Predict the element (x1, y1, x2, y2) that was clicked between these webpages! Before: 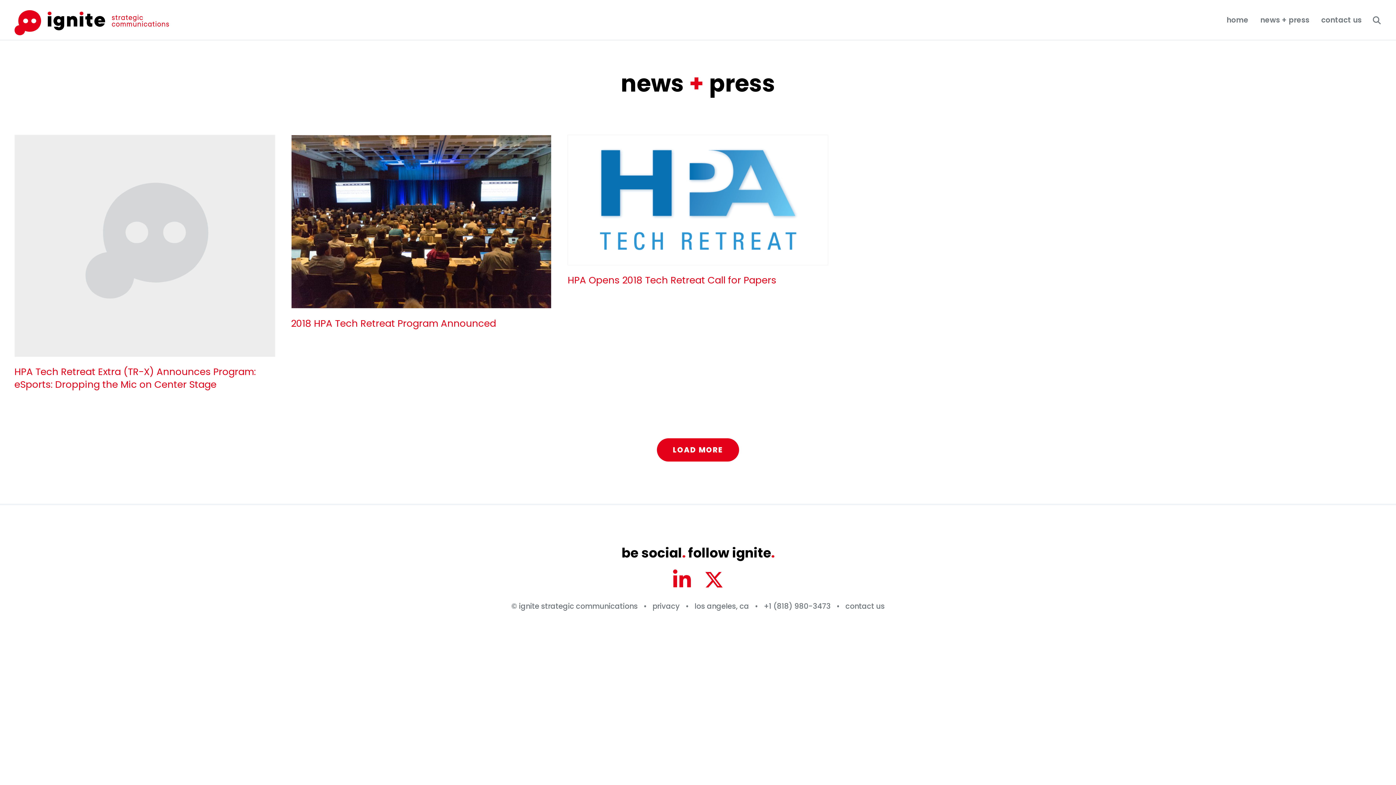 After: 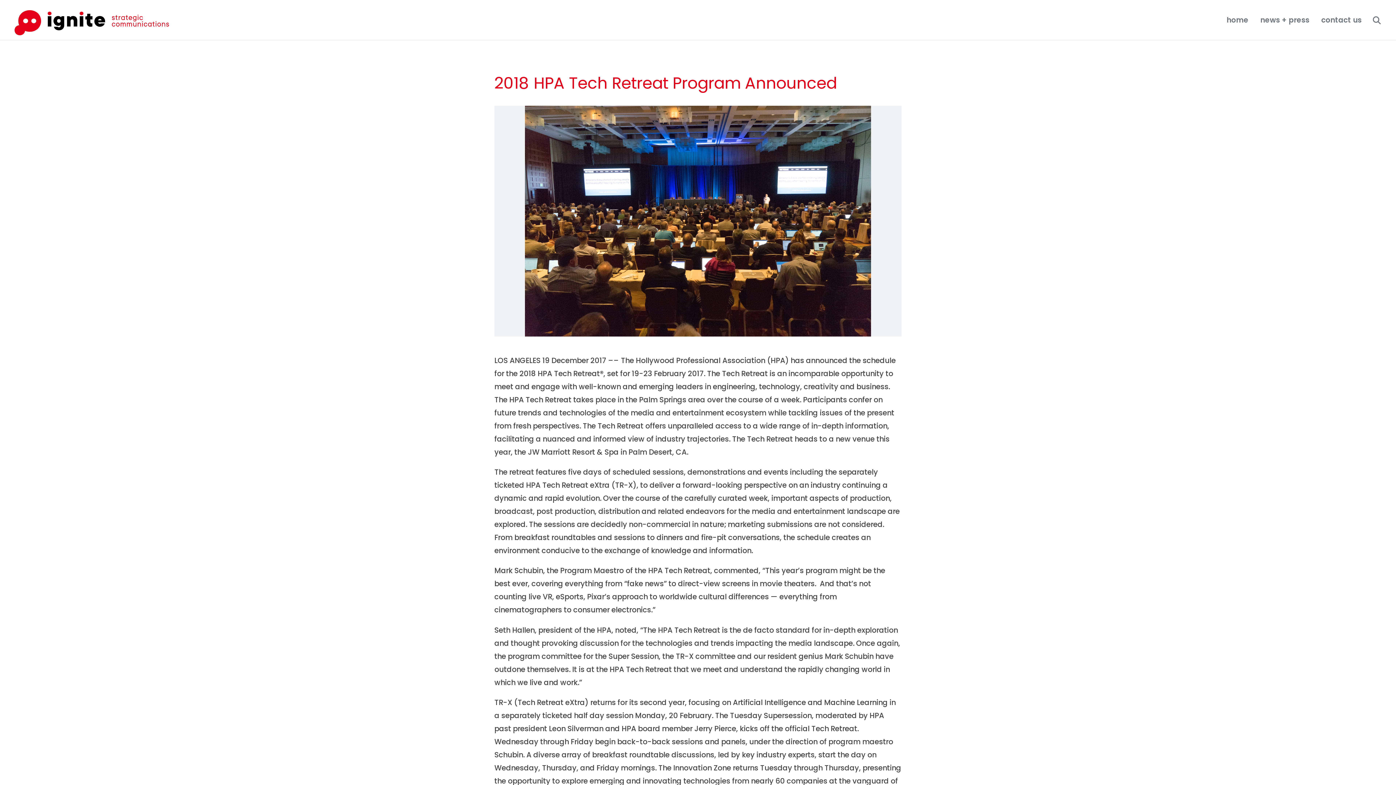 Action: label: 2018 HPA Tech Retreat Program Announced bbox: (291, 134, 551, 330)